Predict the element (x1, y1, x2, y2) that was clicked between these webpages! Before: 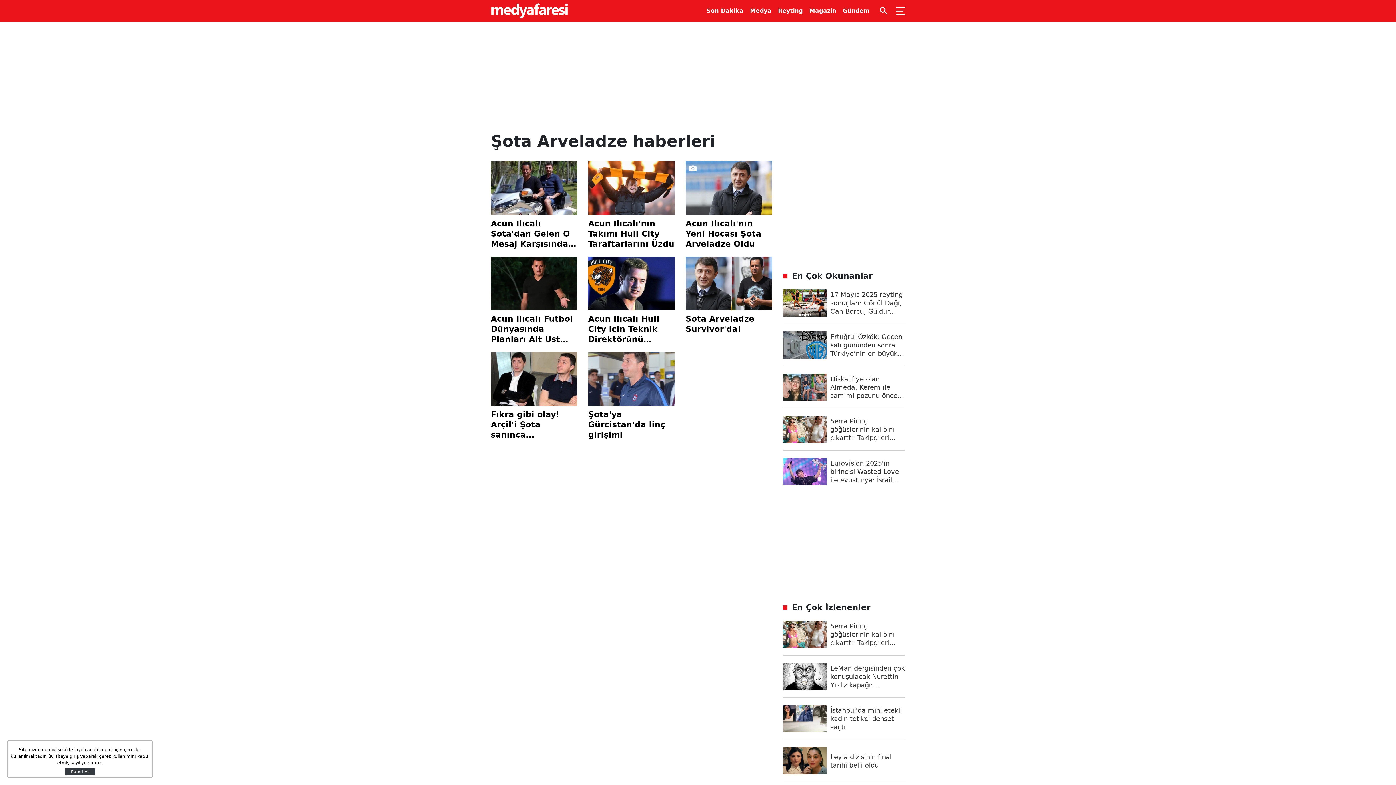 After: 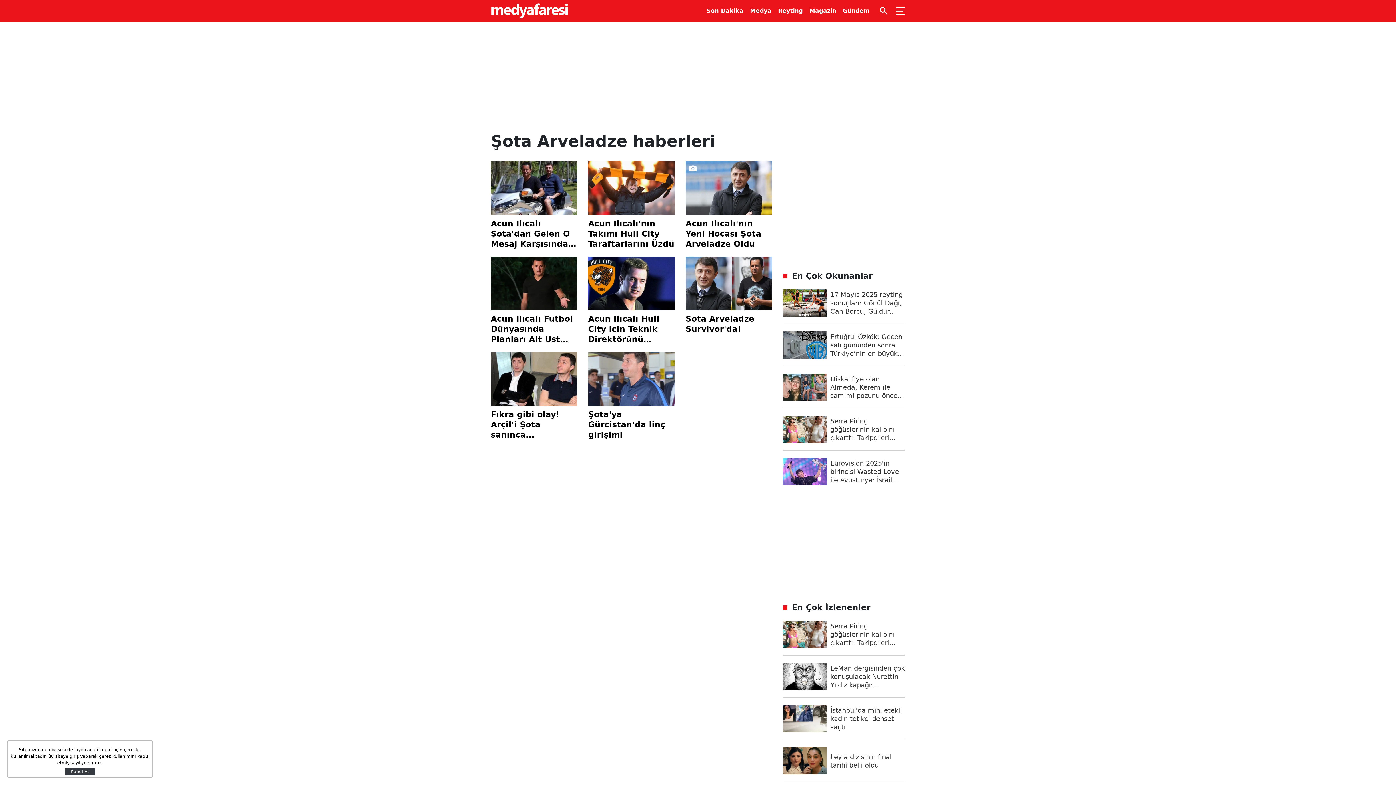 Action: bbox: (783, 331, 905, 366) label: Ertuğrul Özkök: Geçen salı gününden sonra Türkiye’nin en büyük medya patronu kim oldu?